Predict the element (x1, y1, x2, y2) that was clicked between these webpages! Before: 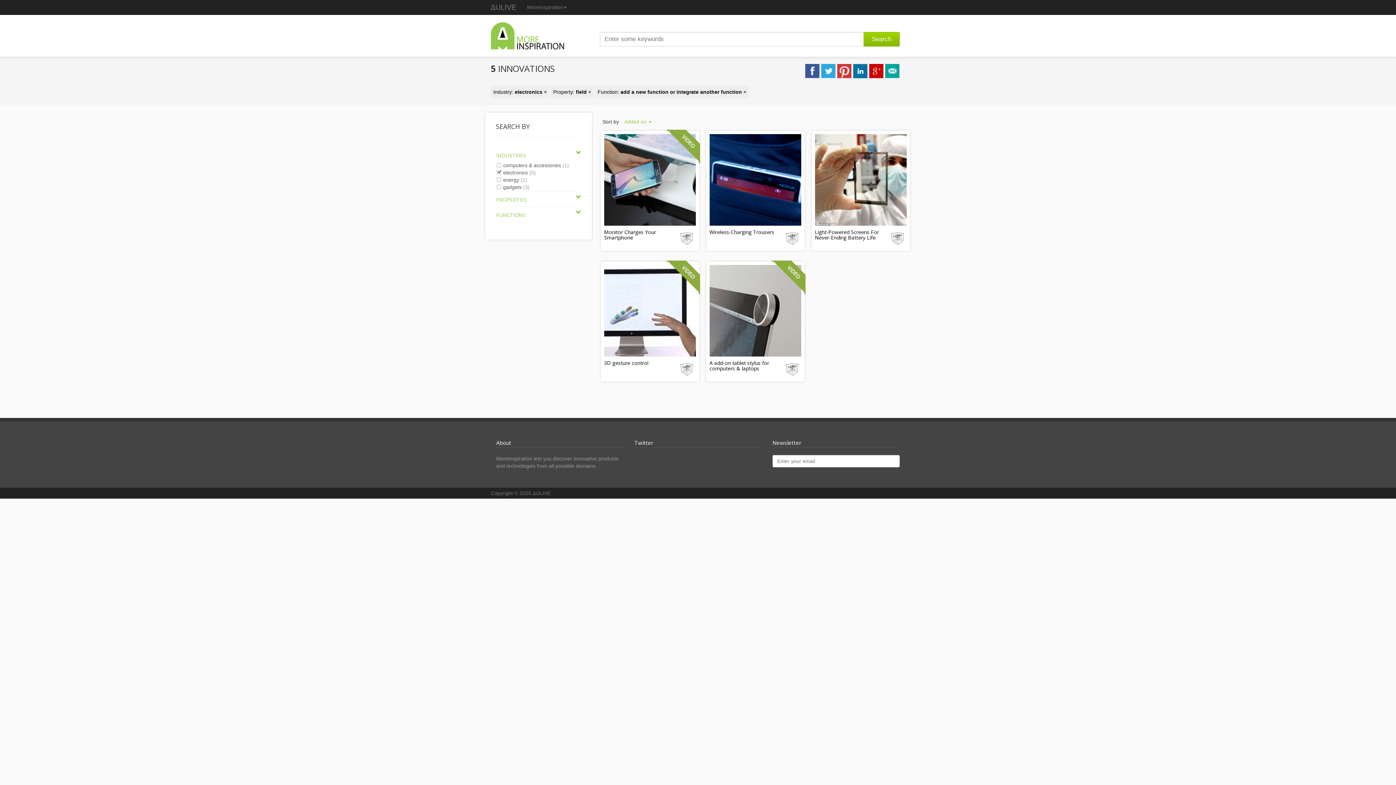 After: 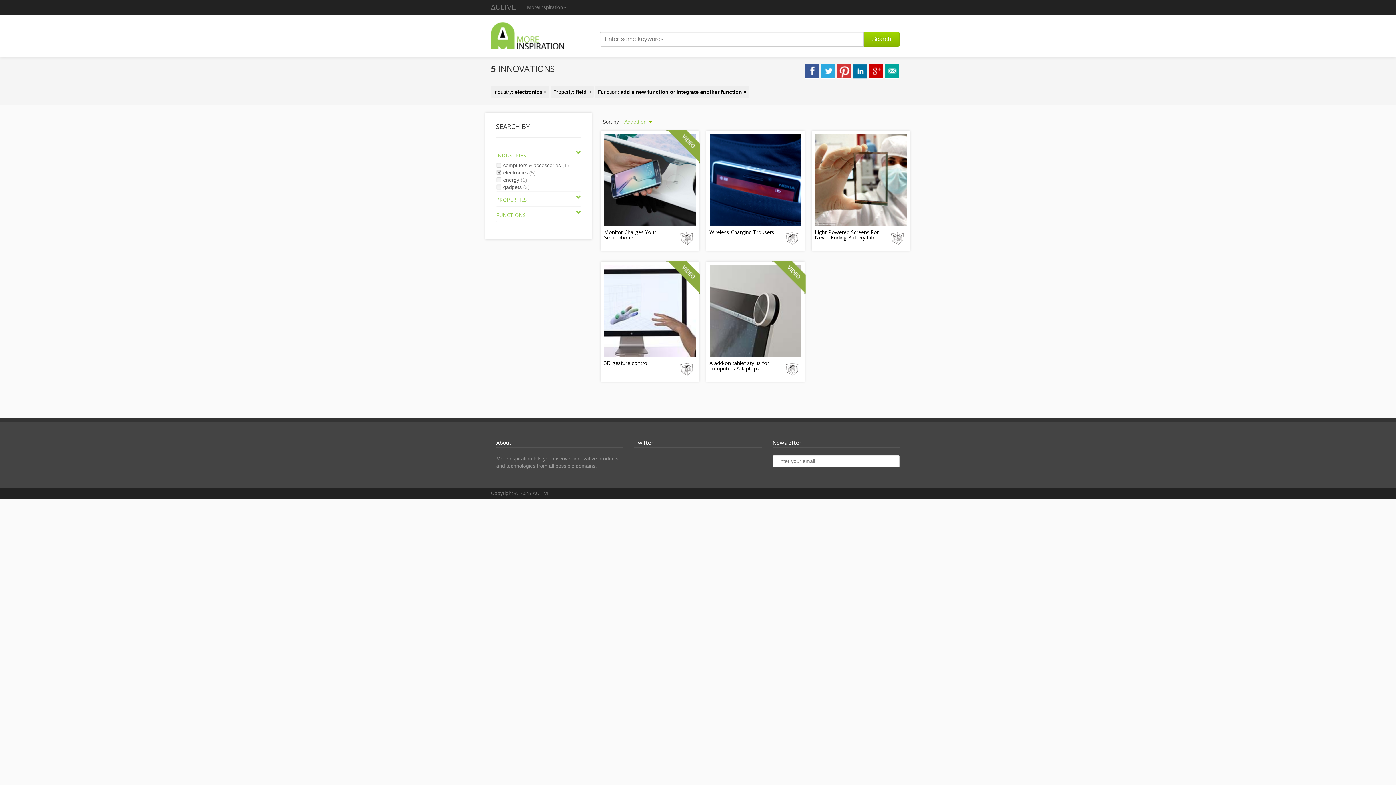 Action: bbox: (821, 64, 835, 78)